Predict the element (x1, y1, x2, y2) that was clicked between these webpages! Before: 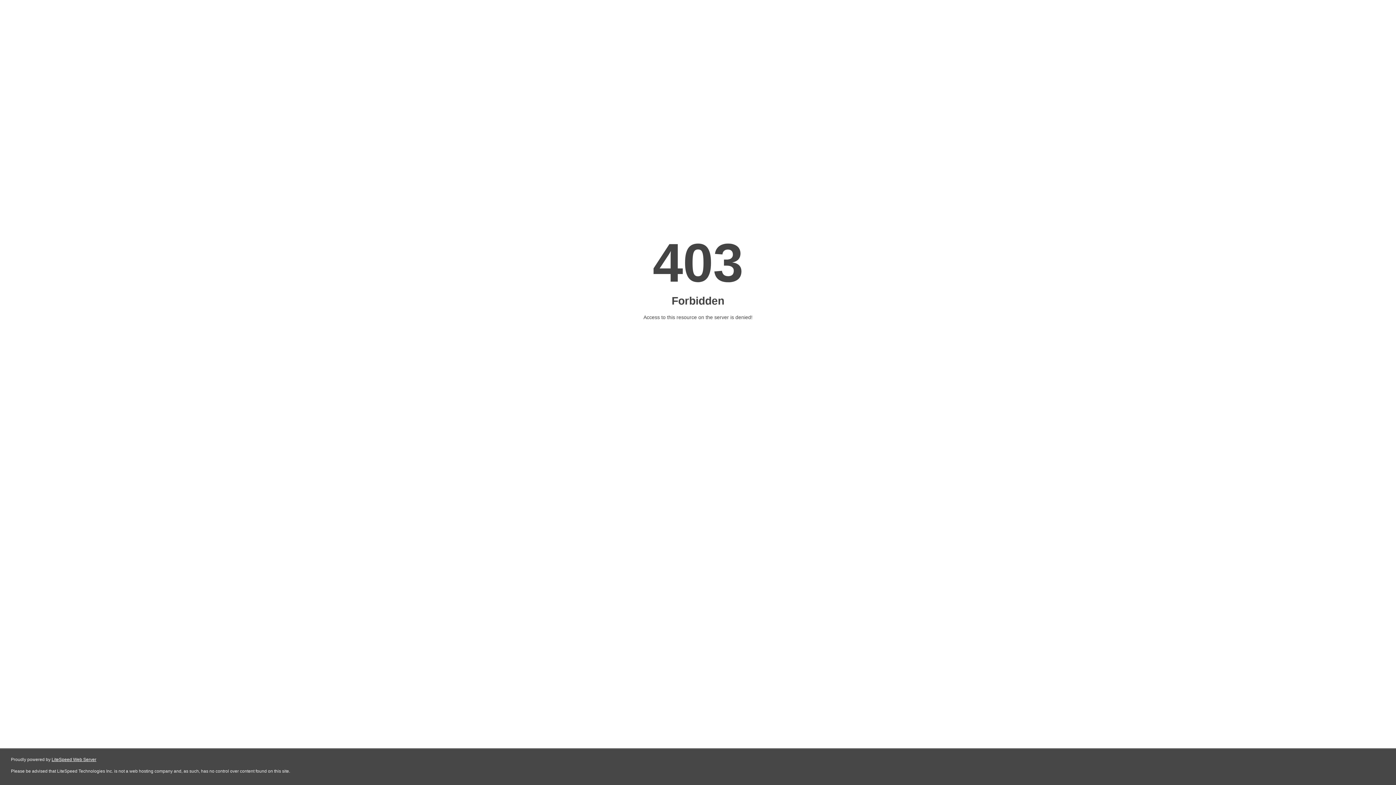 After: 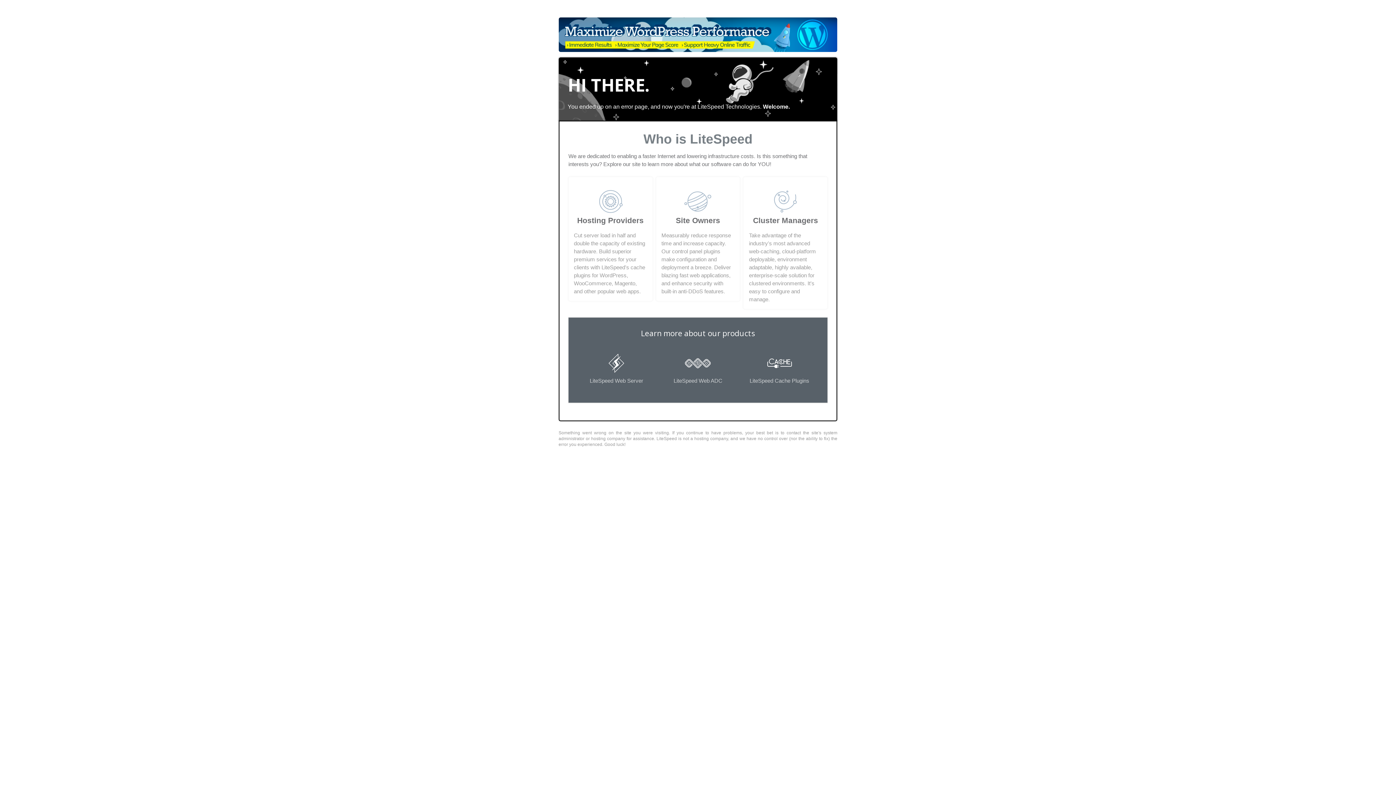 Action: label: LiteSpeed Web Server bbox: (51, 757, 96, 762)